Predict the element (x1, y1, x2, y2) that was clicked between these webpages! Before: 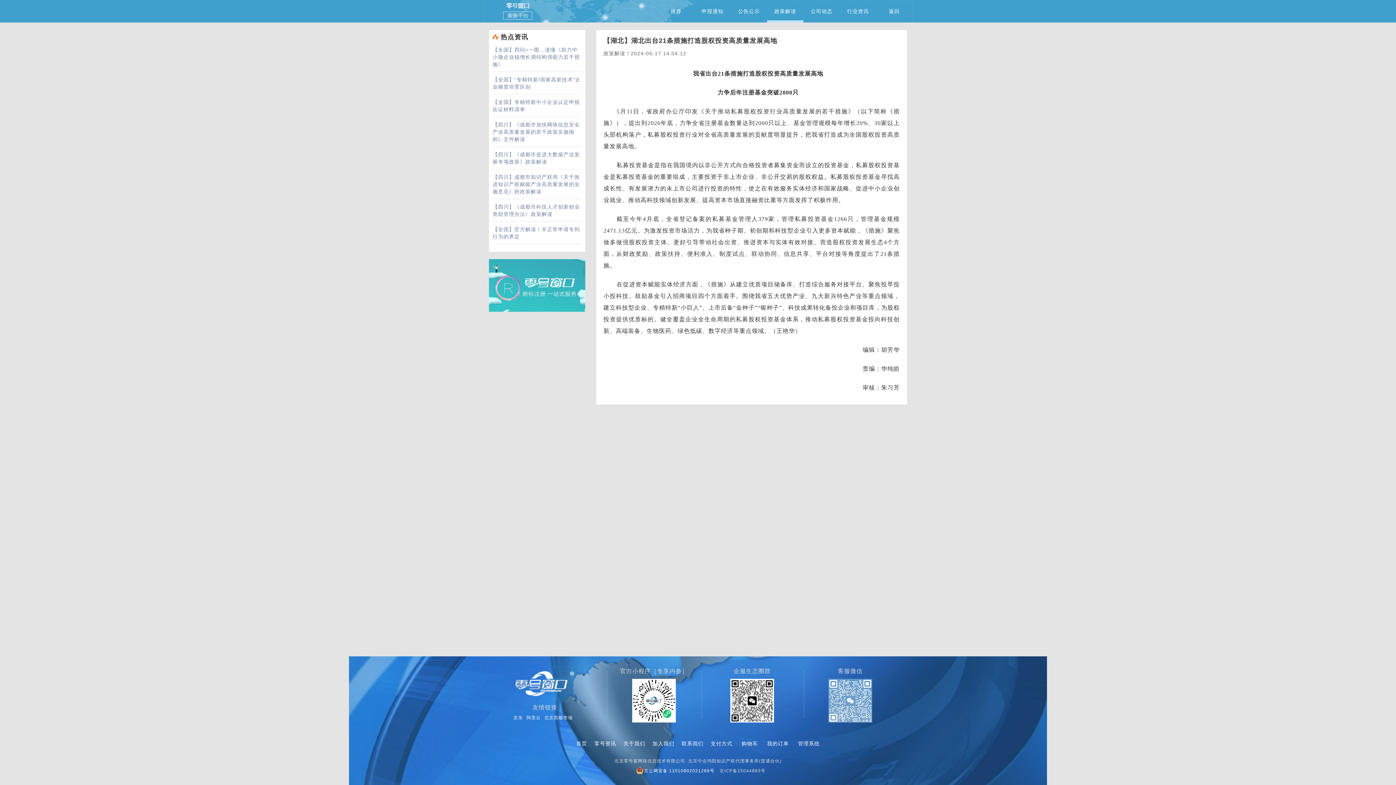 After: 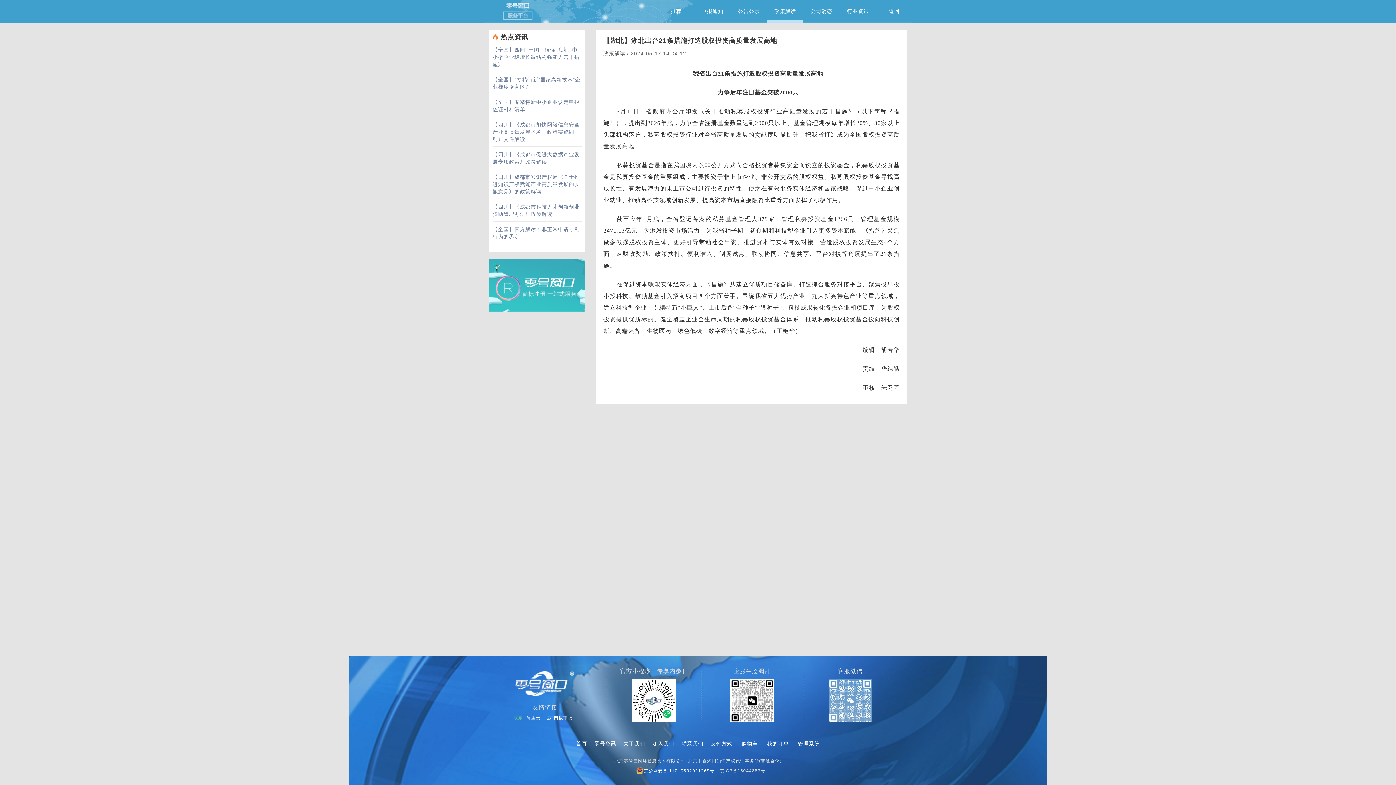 Action: bbox: (513, 715, 523, 720) label: 京东